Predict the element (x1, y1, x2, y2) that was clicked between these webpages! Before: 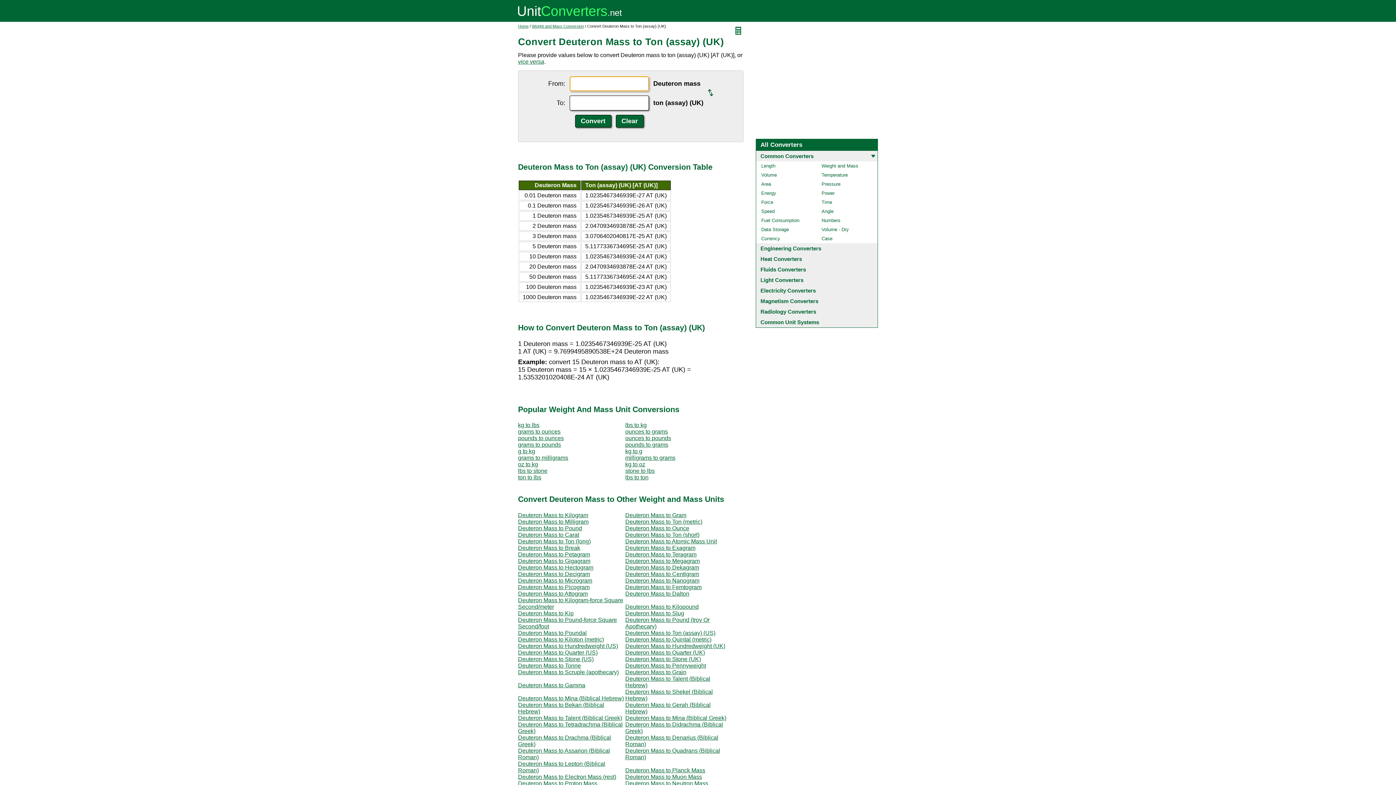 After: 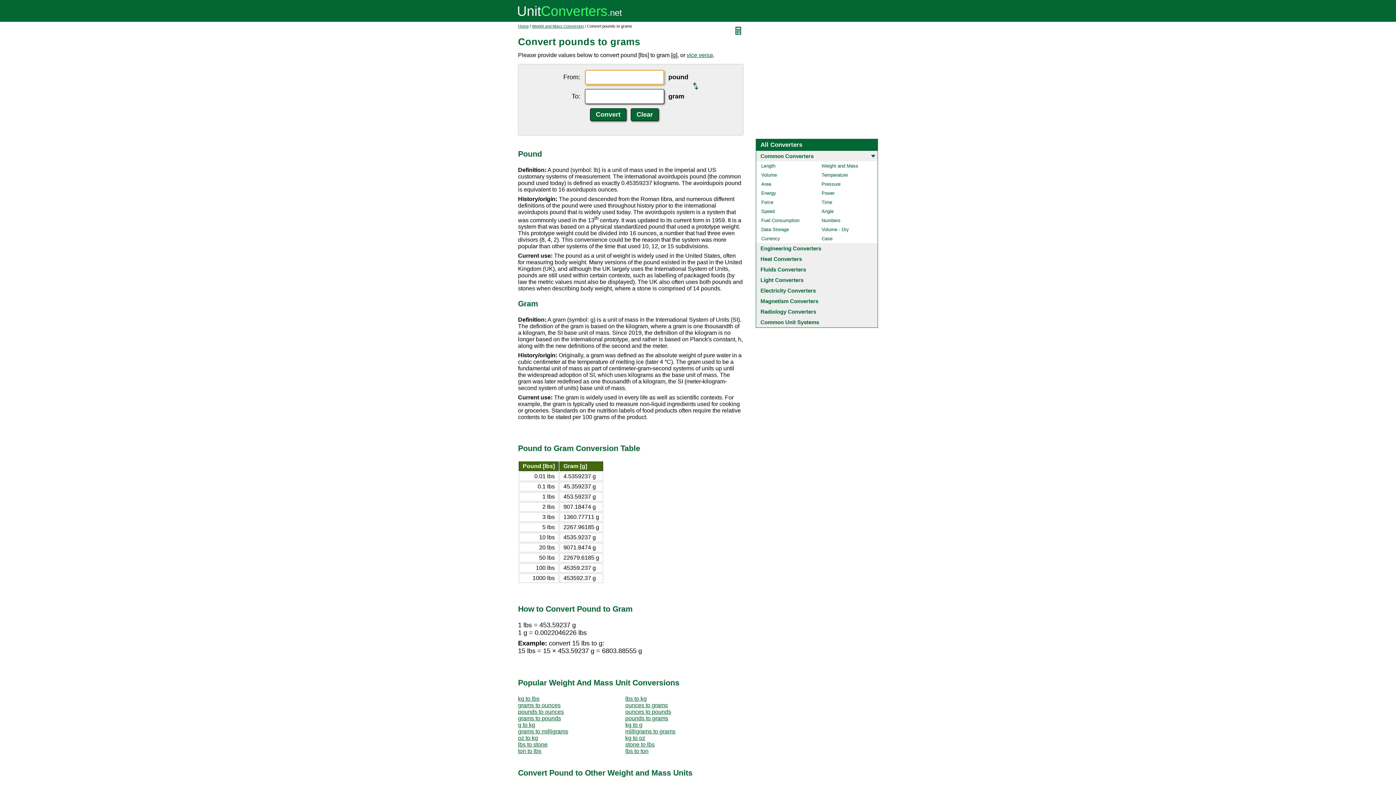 Action: bbox: (625, 441, 668, 447) label: pounds to grams